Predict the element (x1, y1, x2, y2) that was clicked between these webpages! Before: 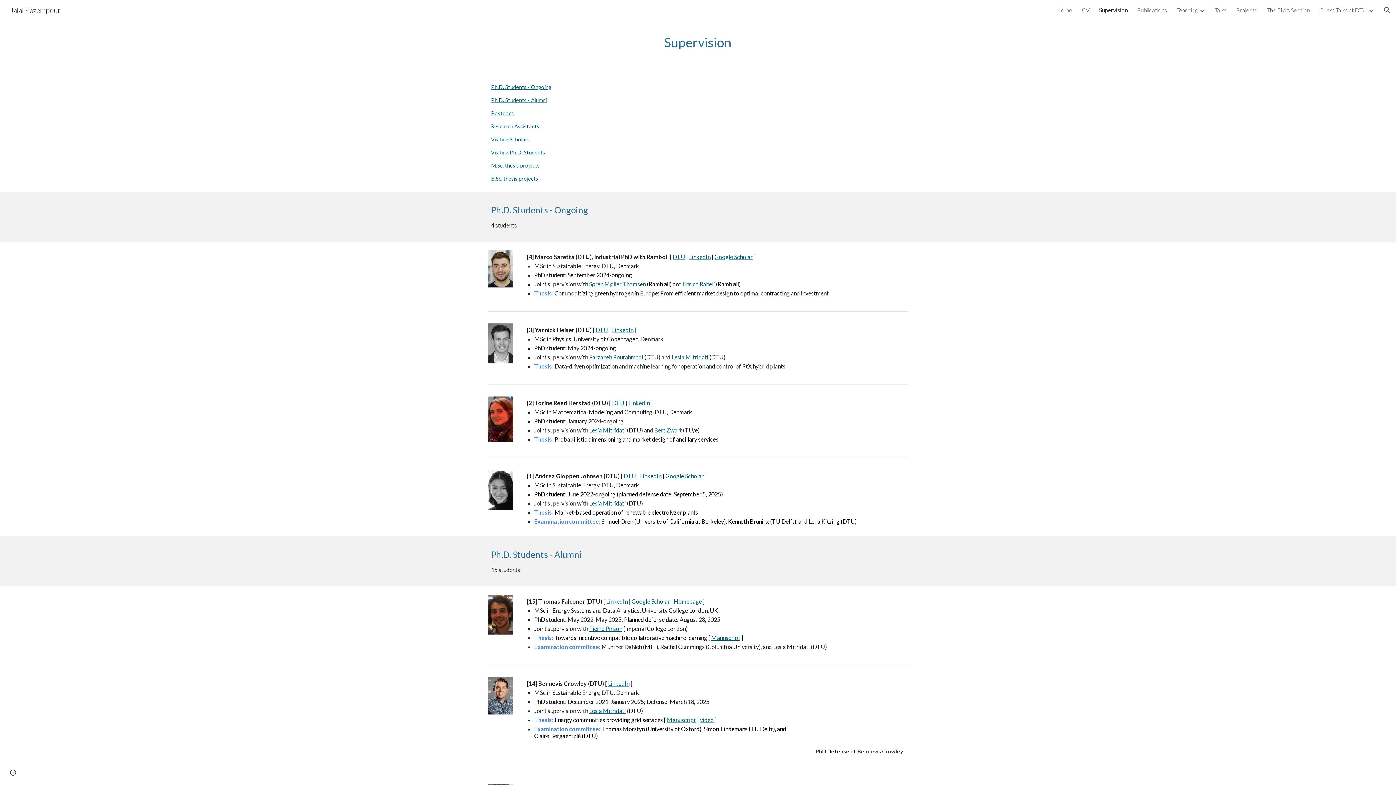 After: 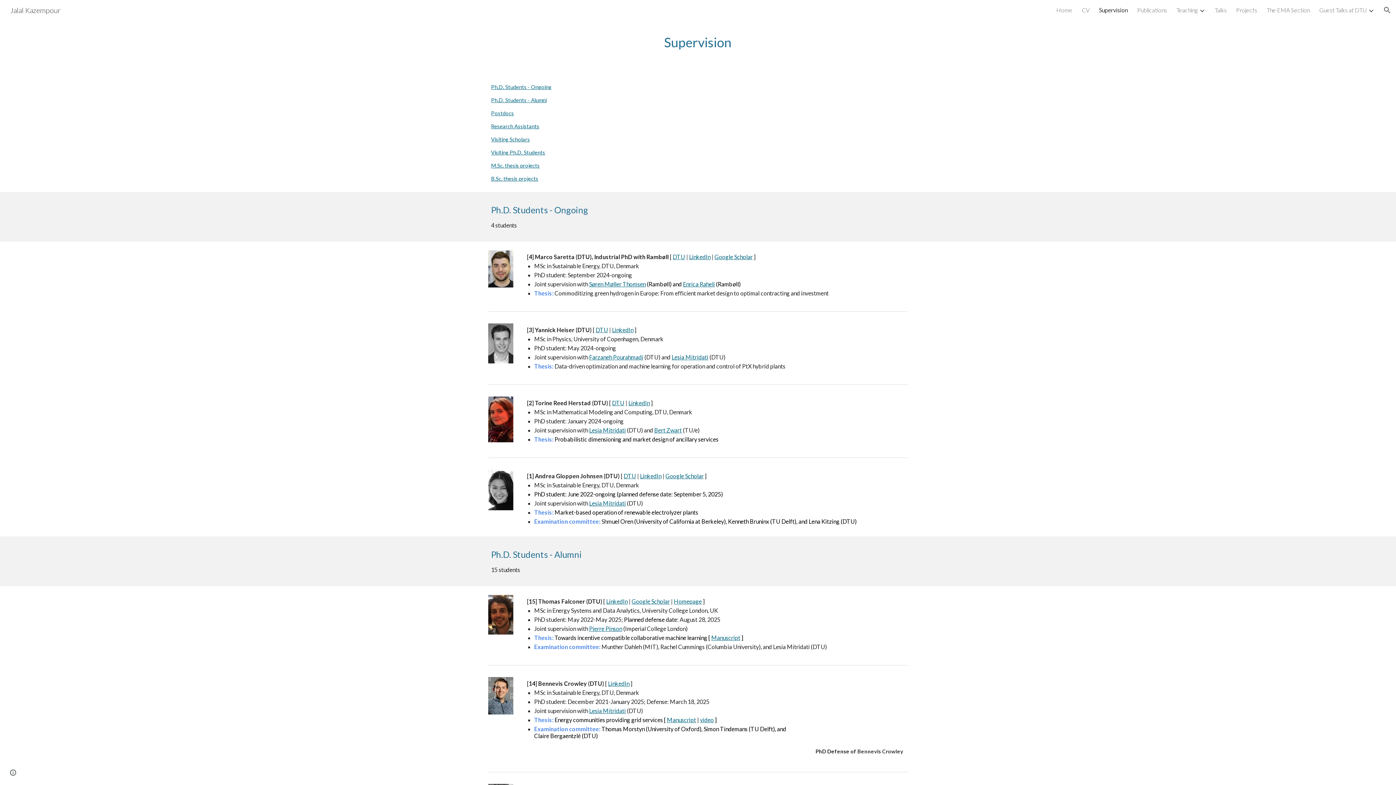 Action: bbox: (589, 281, 645, 287) label: Søren Møller Thomsen